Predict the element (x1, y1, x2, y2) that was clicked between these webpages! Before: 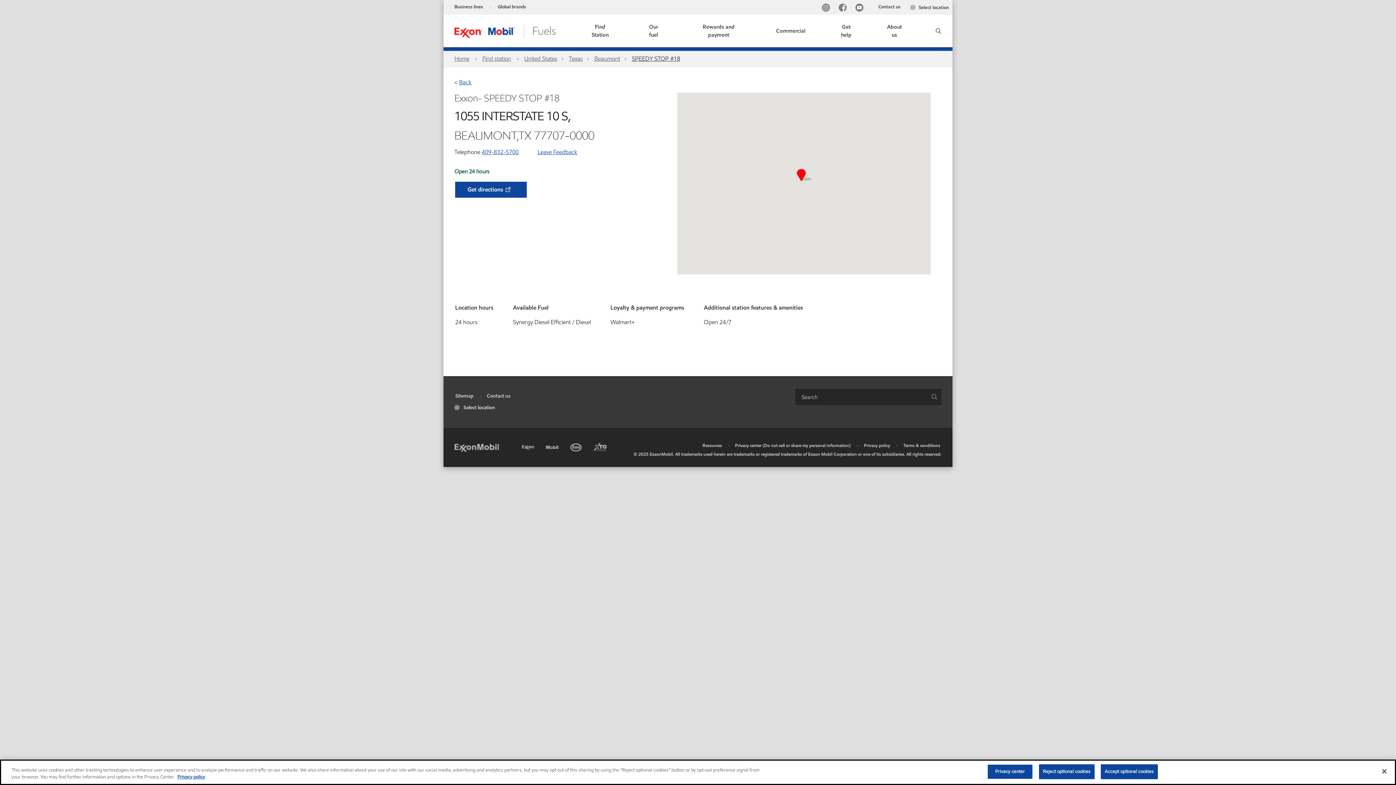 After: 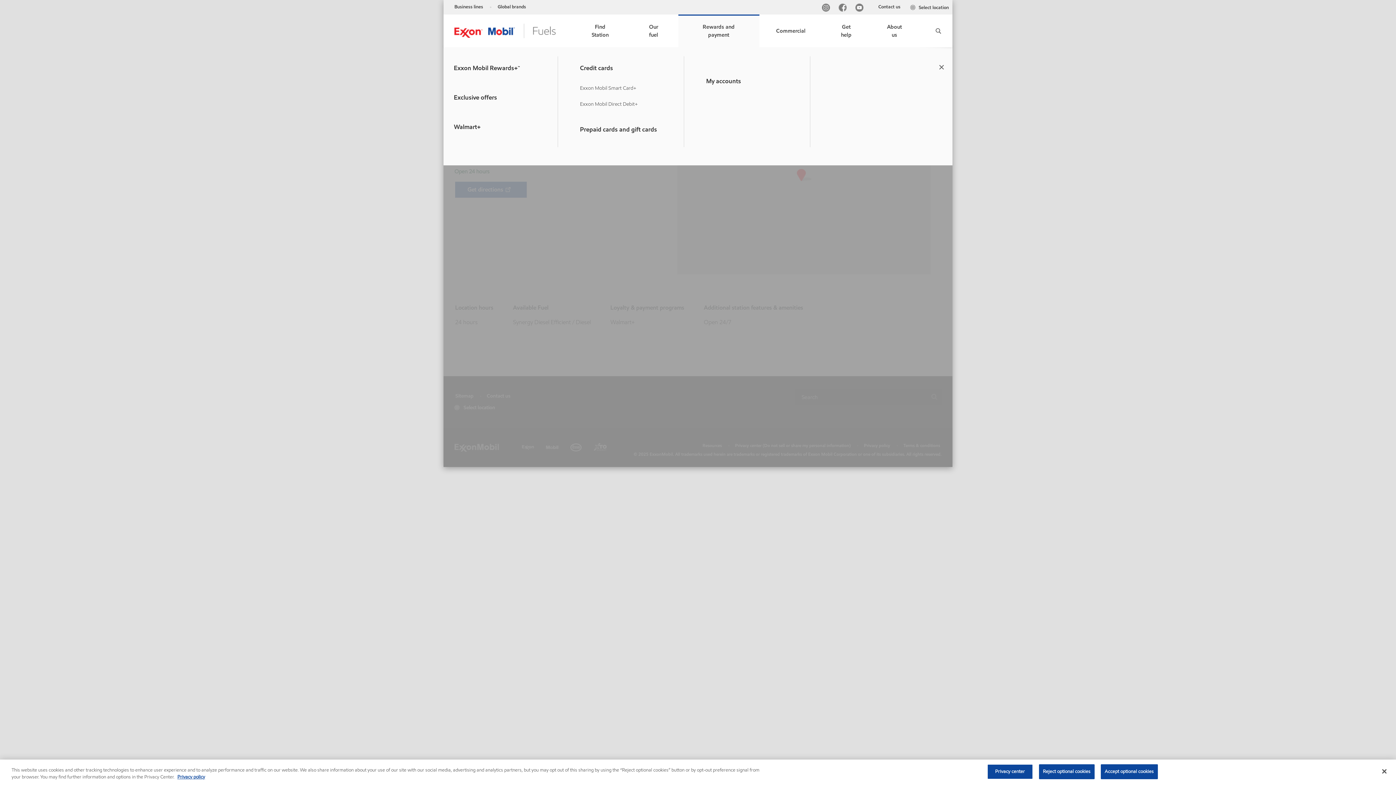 Action: bbox: (695, 14, 742, 47) label: Rewards and payment